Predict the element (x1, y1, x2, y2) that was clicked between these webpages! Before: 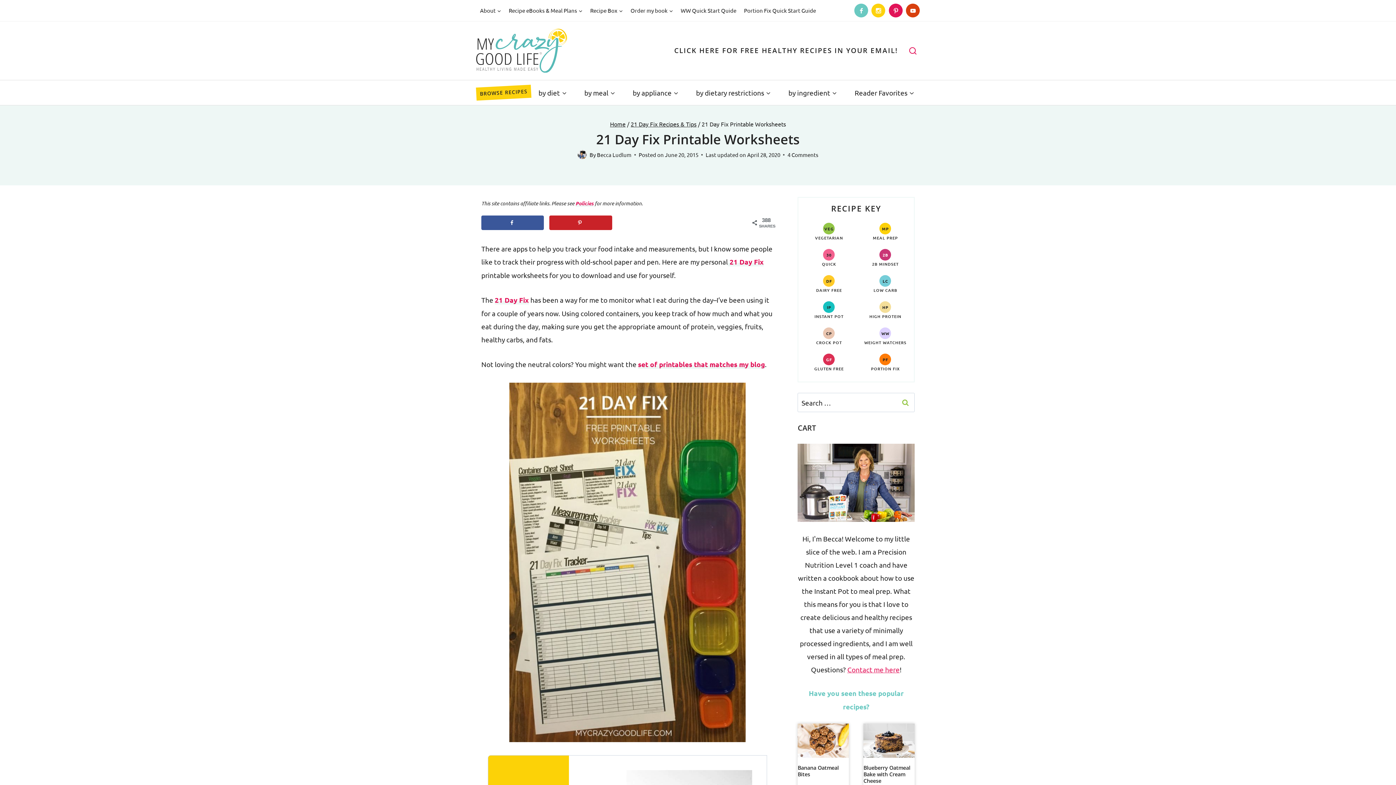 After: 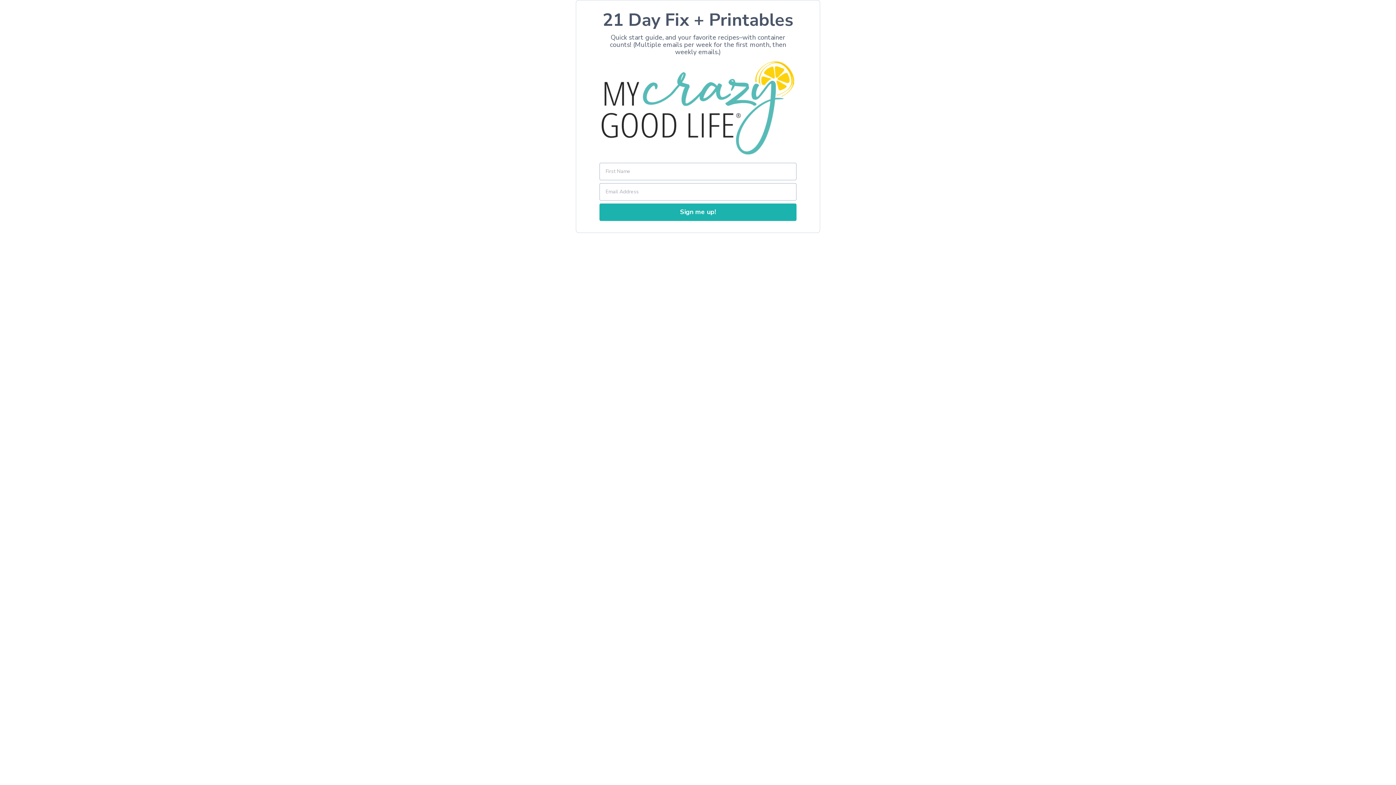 Action: label: Portion Fix Quick Start Guide bbox: (740, 0, 820, 21)